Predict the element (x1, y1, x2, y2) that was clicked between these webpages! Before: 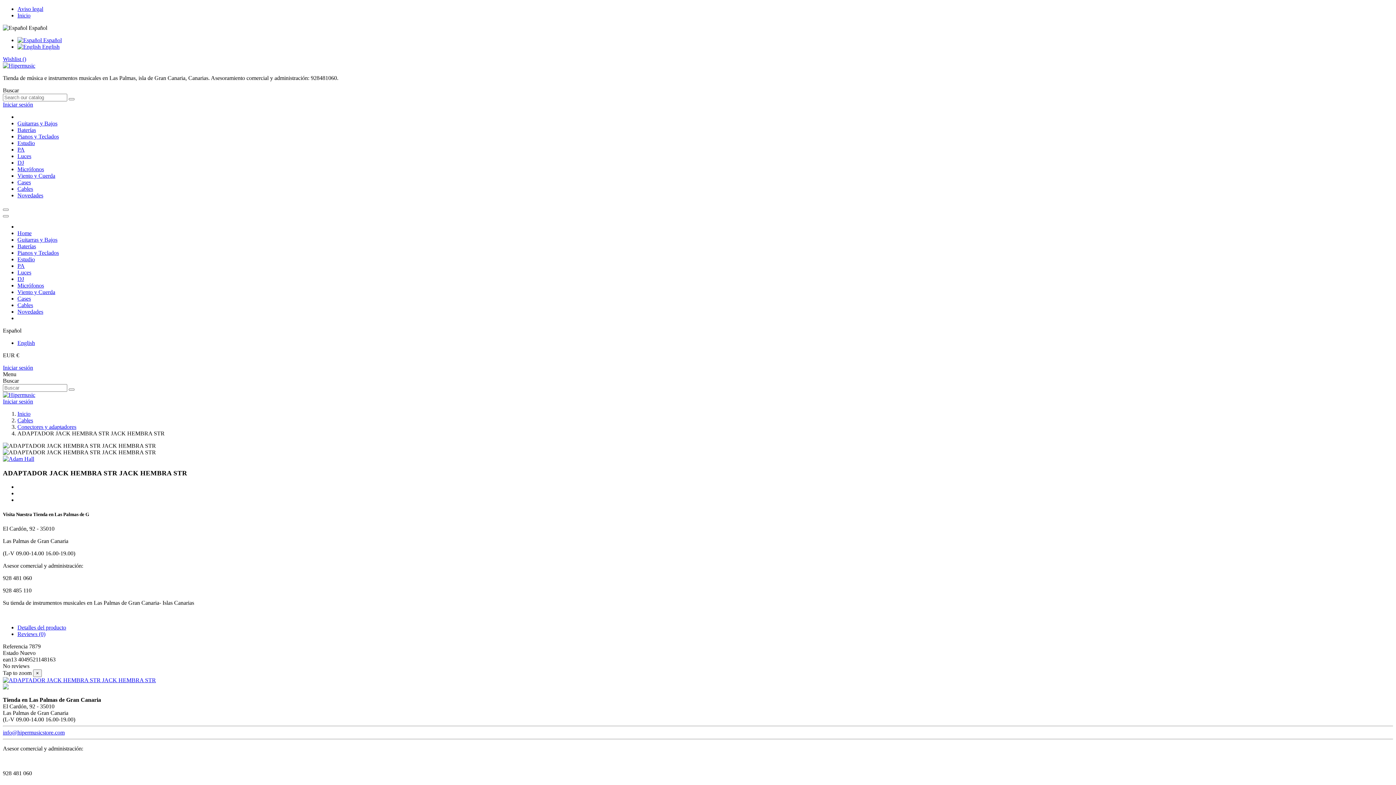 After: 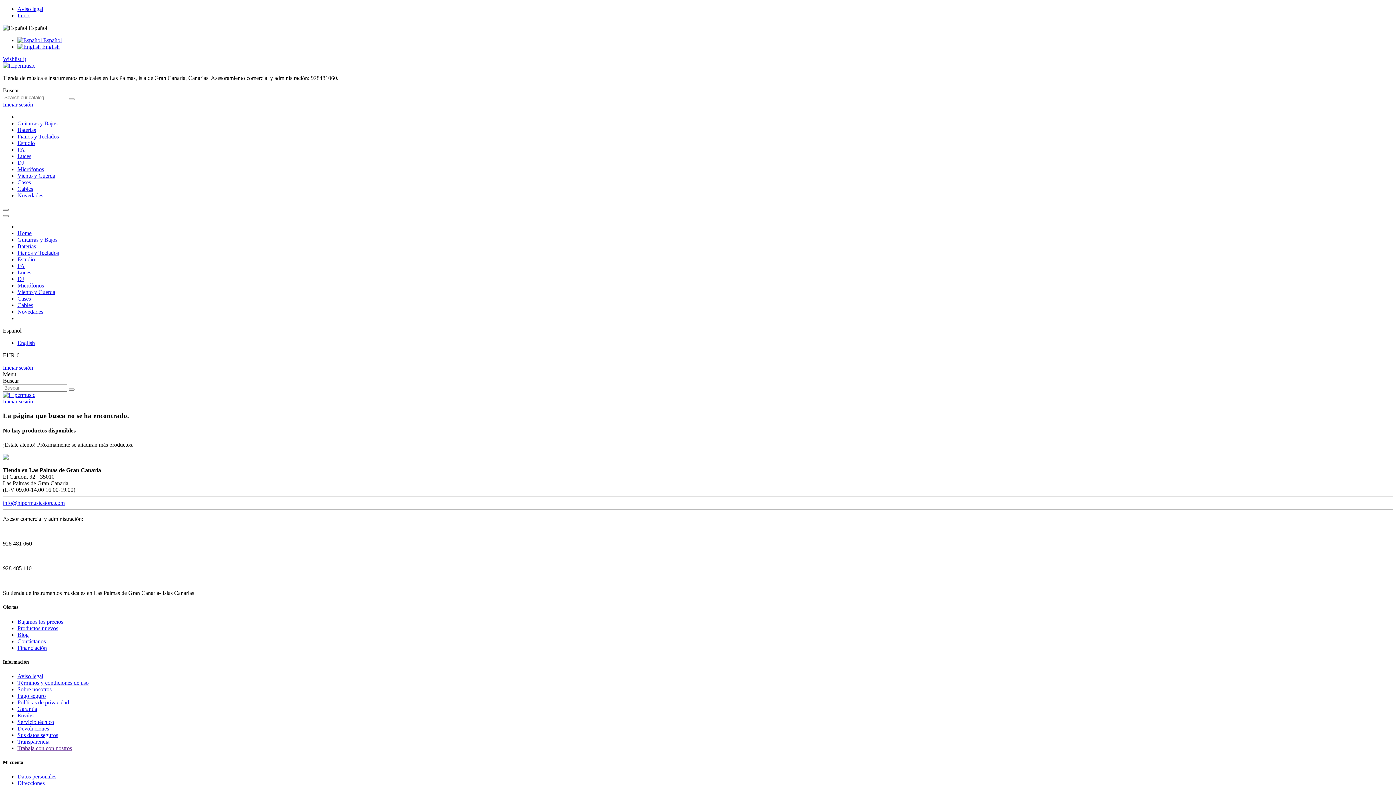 Action: bbox: (17, 308, 43, 314) label: Novedades